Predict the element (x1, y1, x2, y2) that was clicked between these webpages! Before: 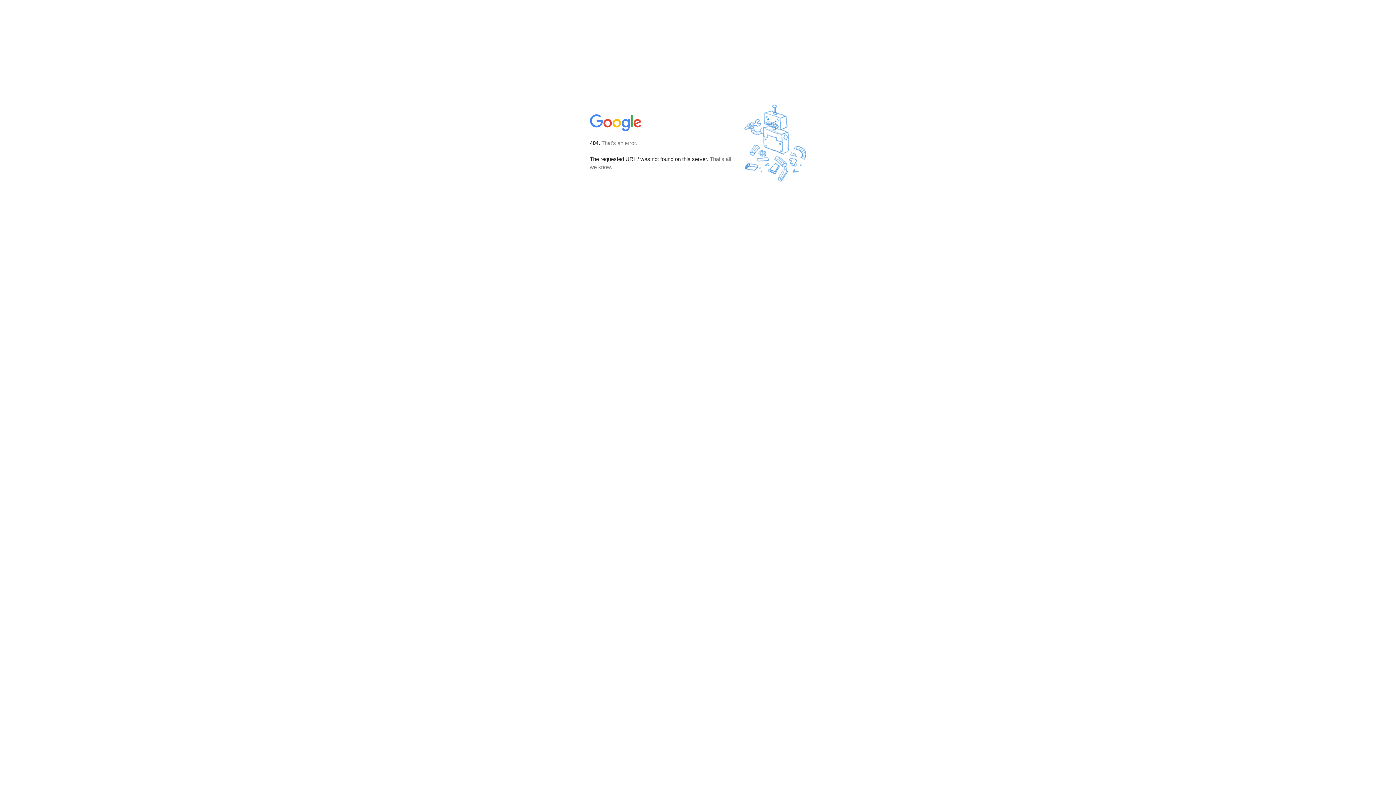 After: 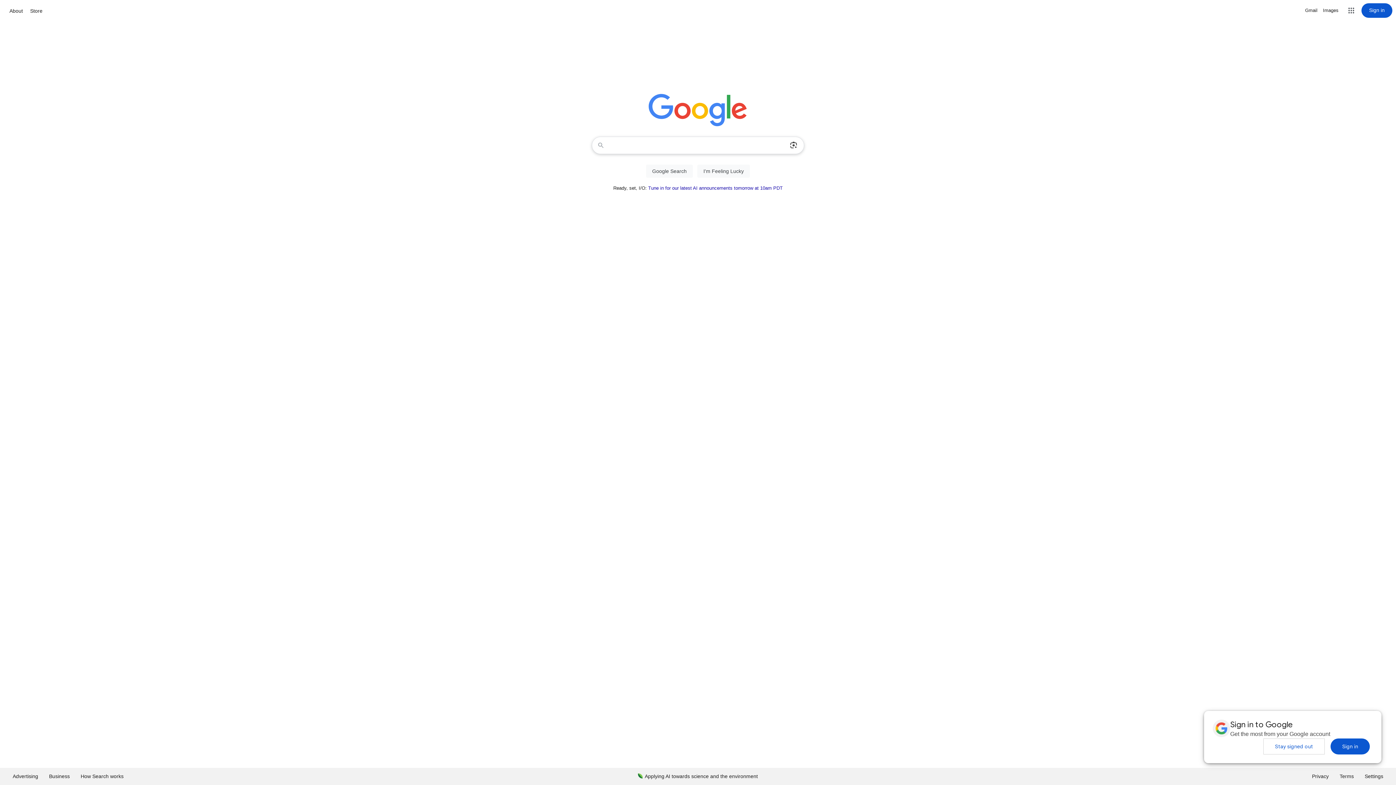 Action: bbox: (590, 127, 642, 134)